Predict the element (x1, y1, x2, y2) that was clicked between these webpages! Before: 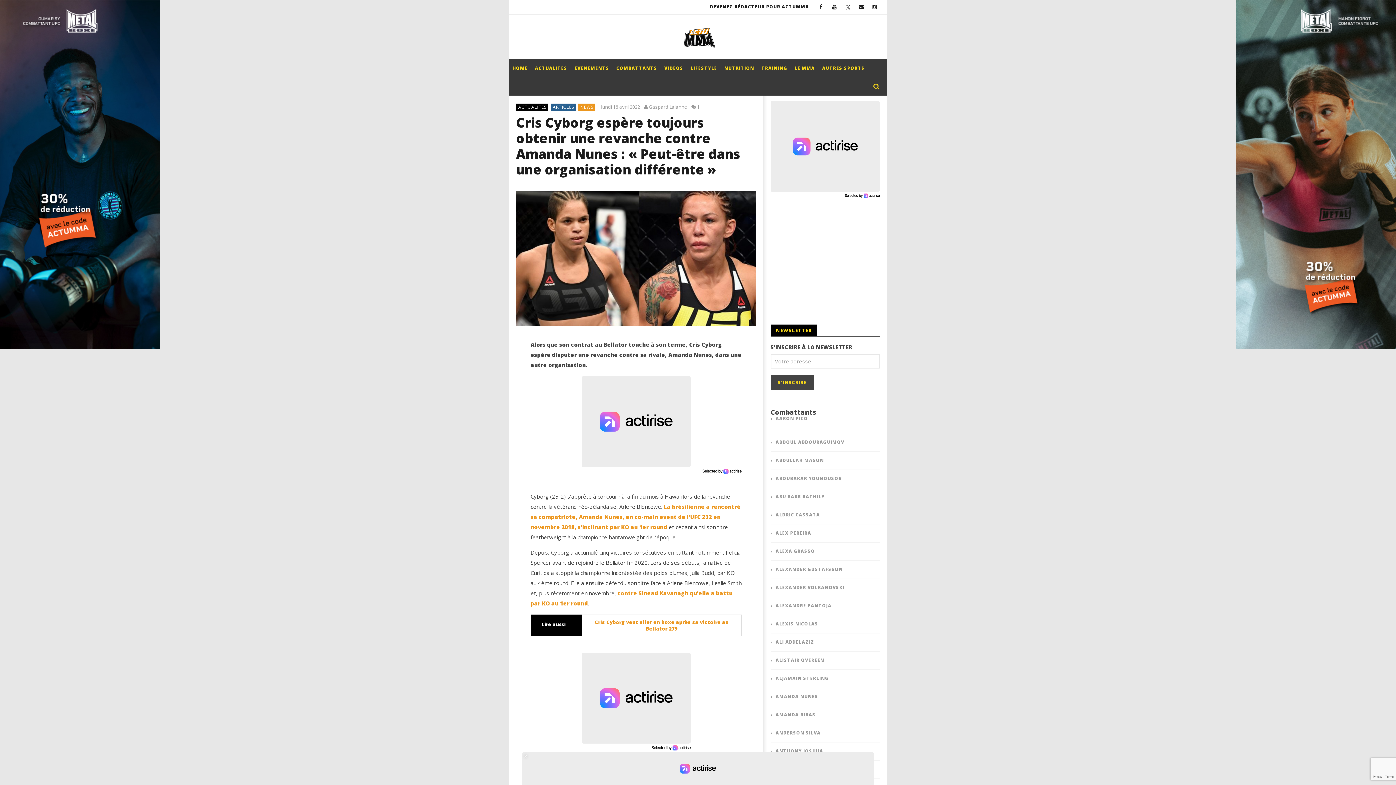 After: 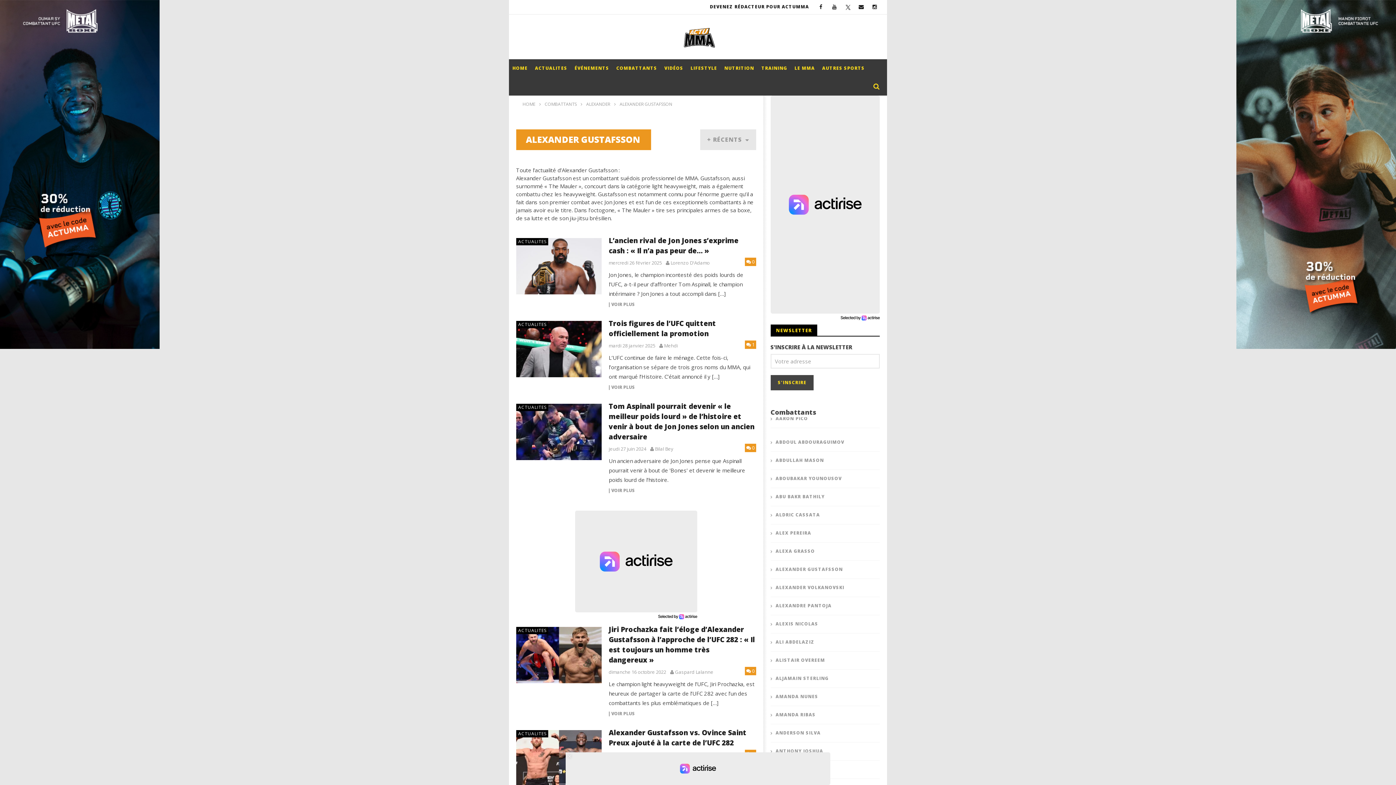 Action: label: ALEXANDER GUSTAFSSON bbox: (770, 566, 843, 572)